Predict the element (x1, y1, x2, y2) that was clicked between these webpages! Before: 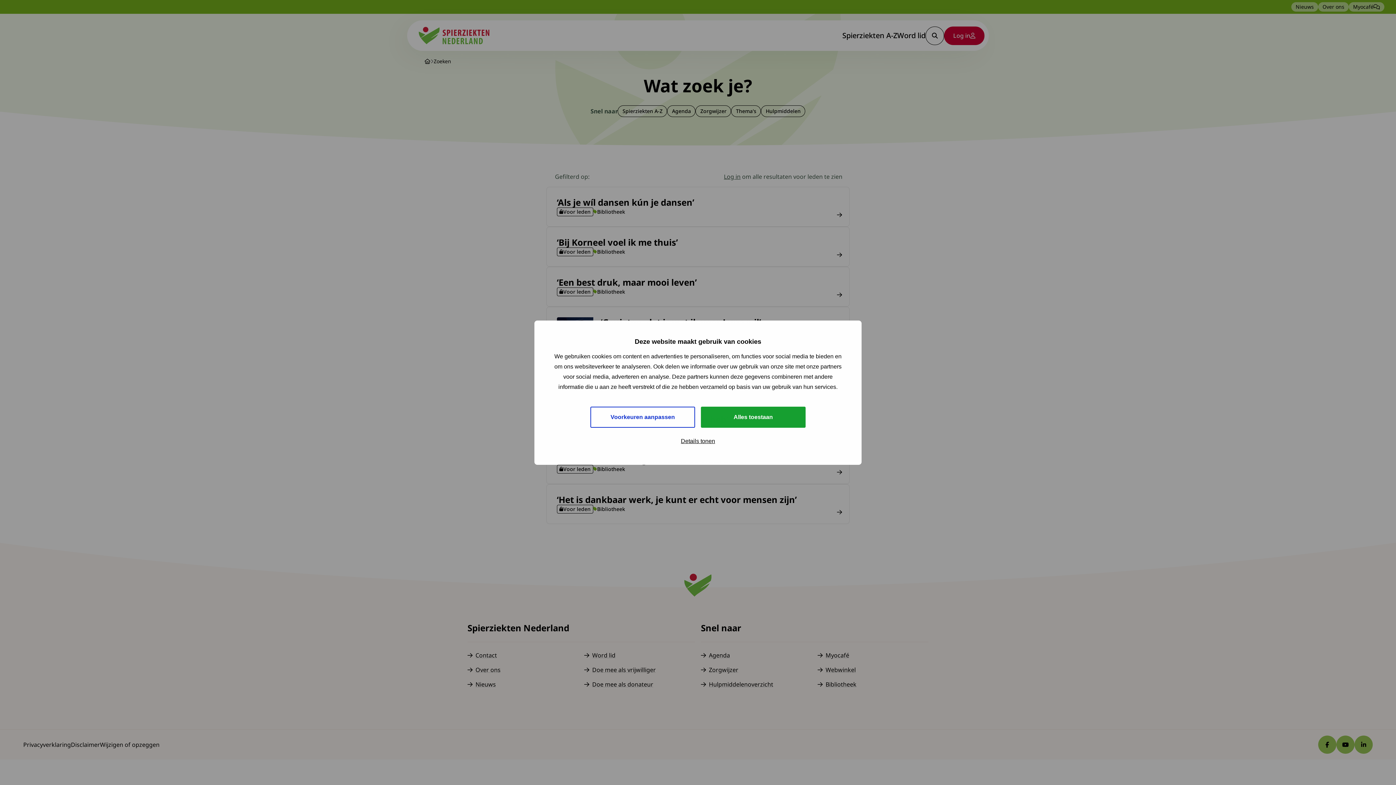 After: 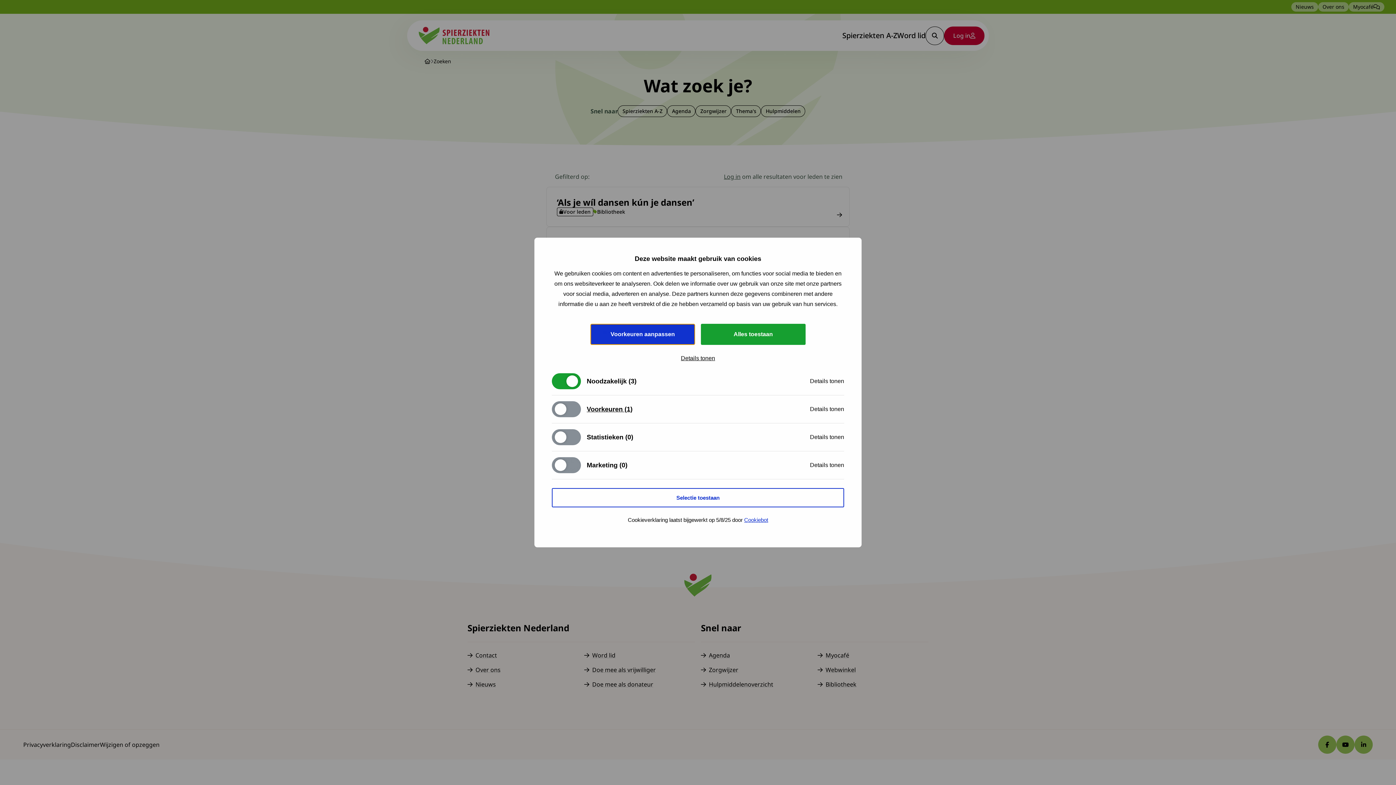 Action: label: Voorkeuren aanpassen bbox: (590, 406, 695, 427)